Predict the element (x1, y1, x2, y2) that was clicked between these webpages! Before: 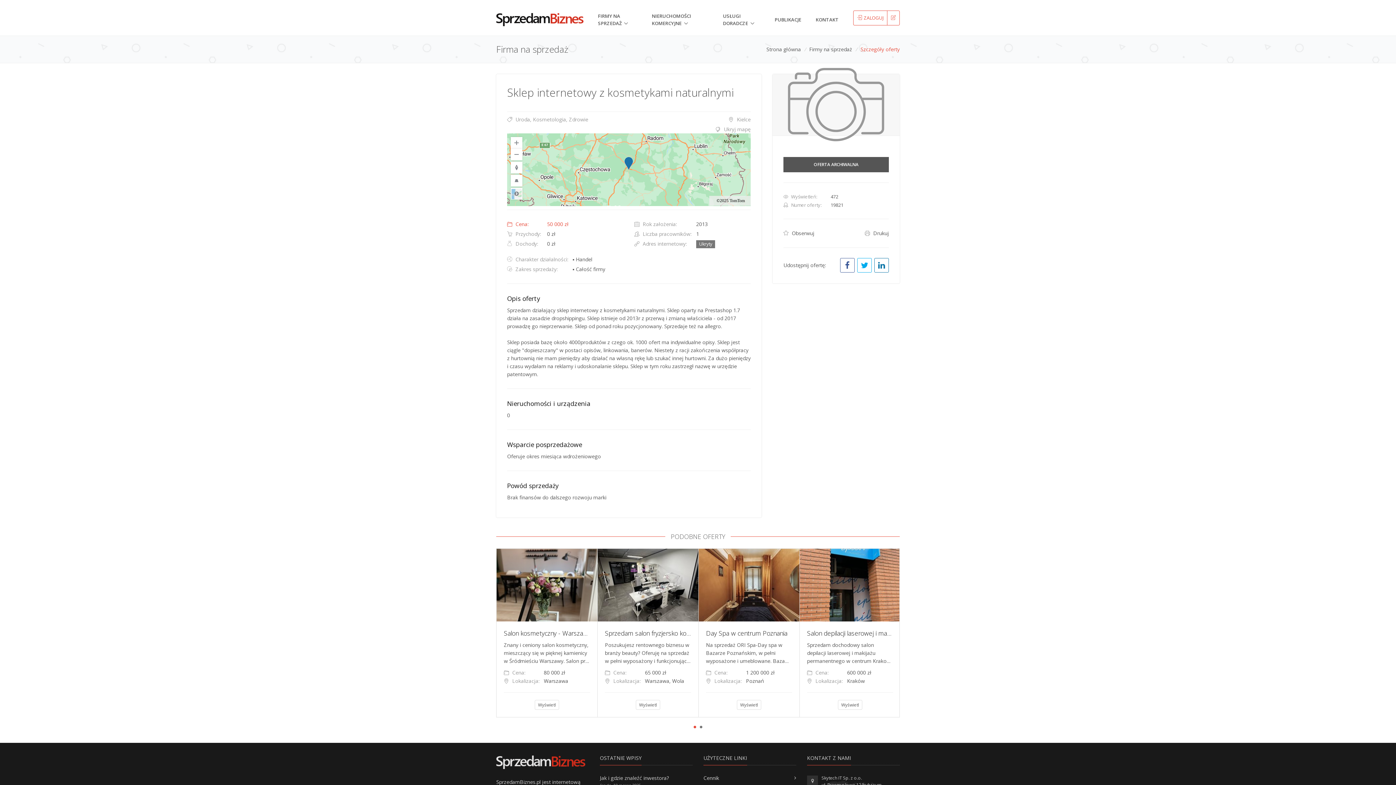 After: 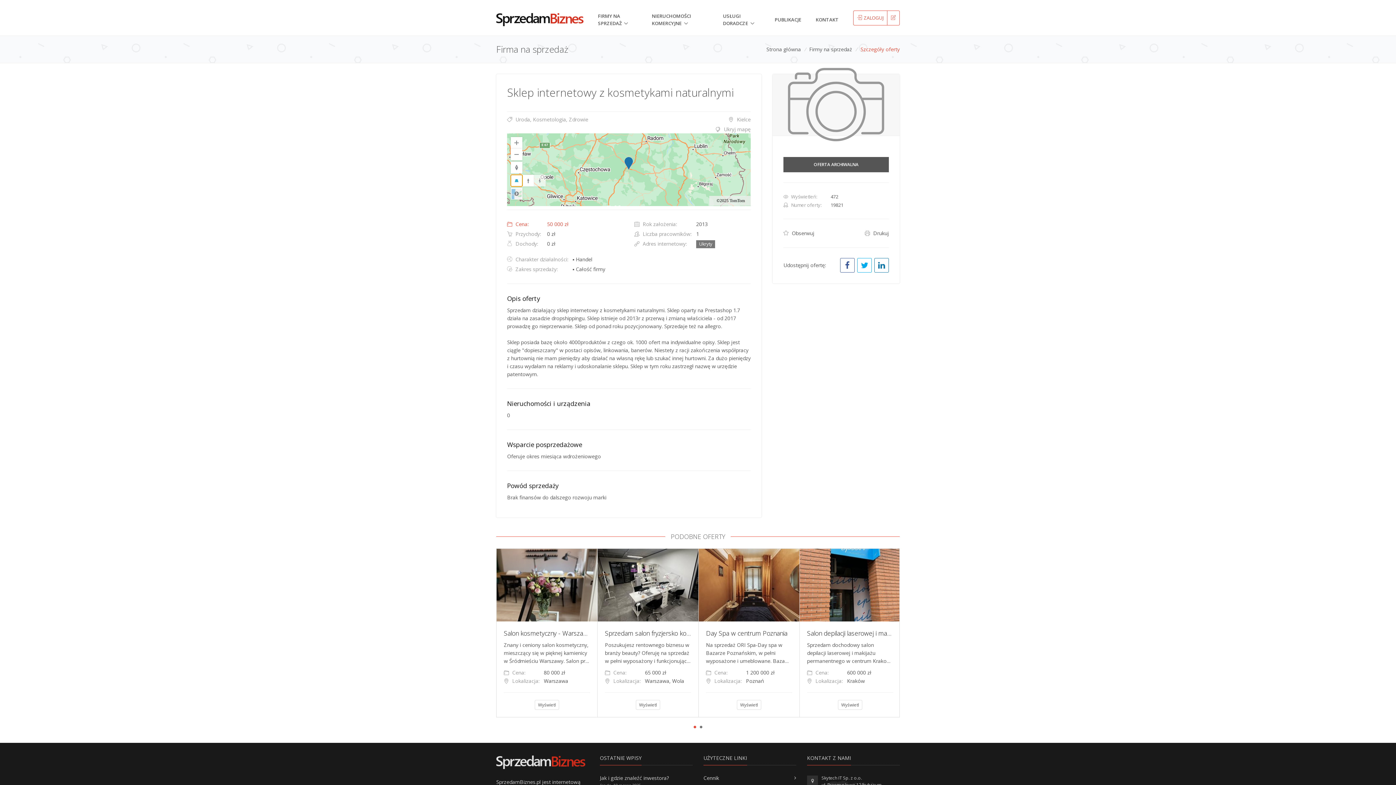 Action: bbox: (510, 174, 522, 186) label: Reset to Default Pitch